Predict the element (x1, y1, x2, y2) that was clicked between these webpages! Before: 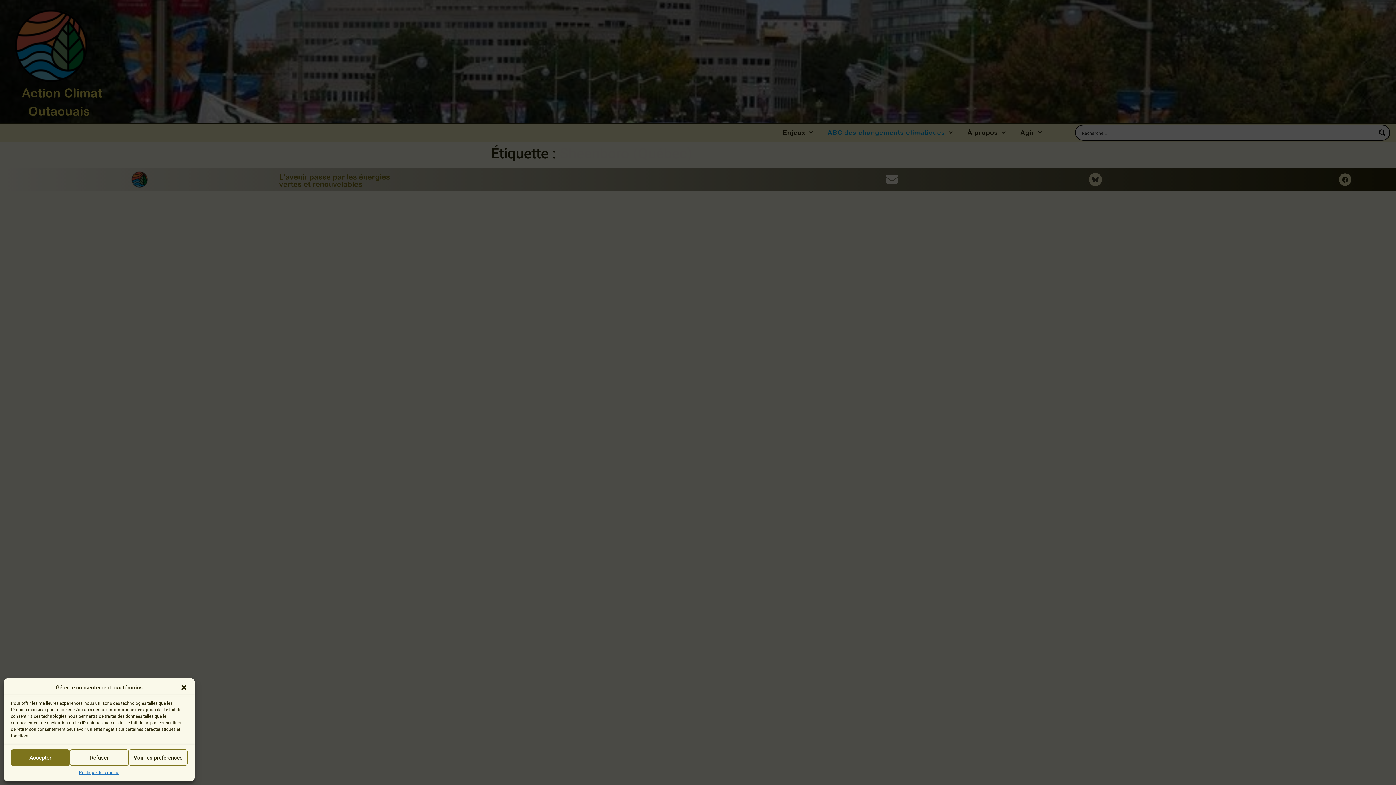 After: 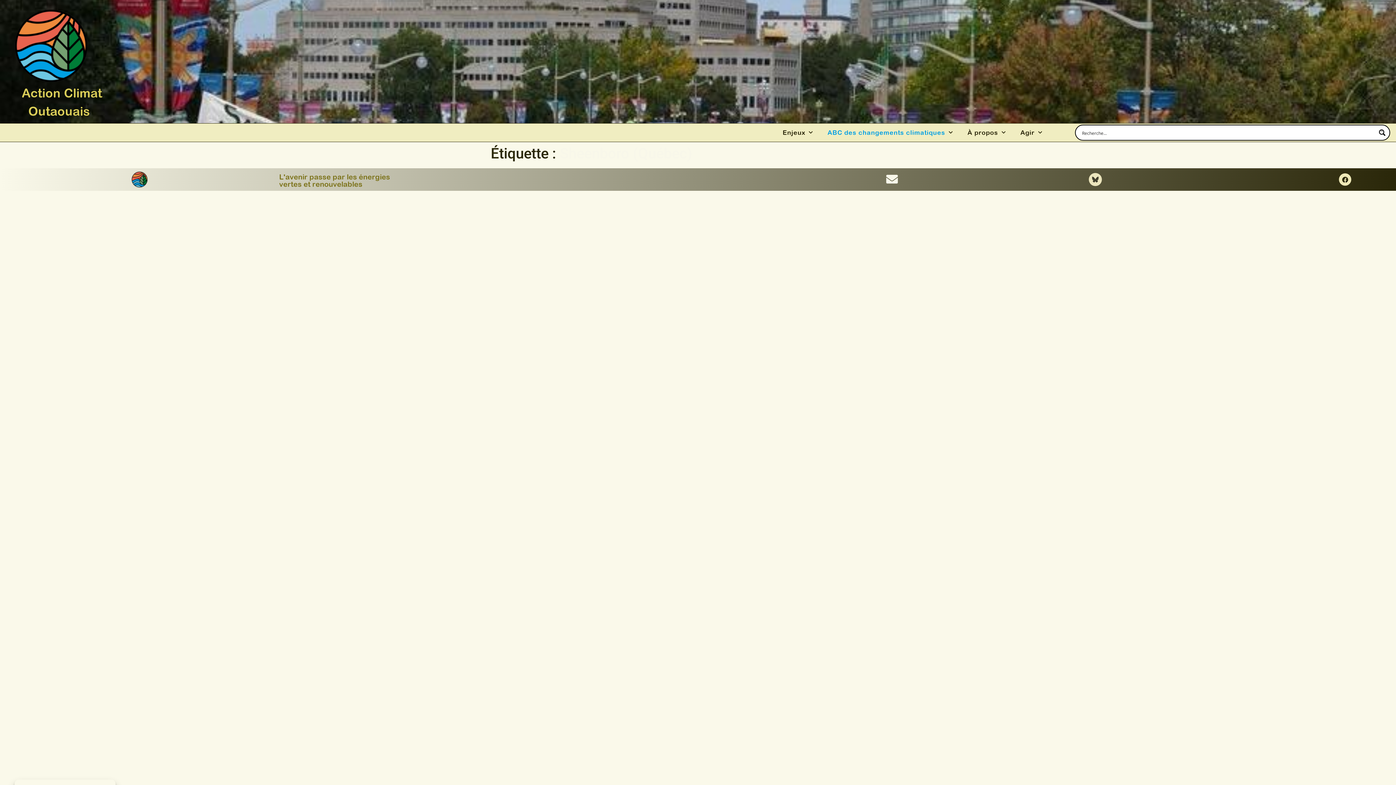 Action: bbox: (10, 749, 69, 766) label: Accepter